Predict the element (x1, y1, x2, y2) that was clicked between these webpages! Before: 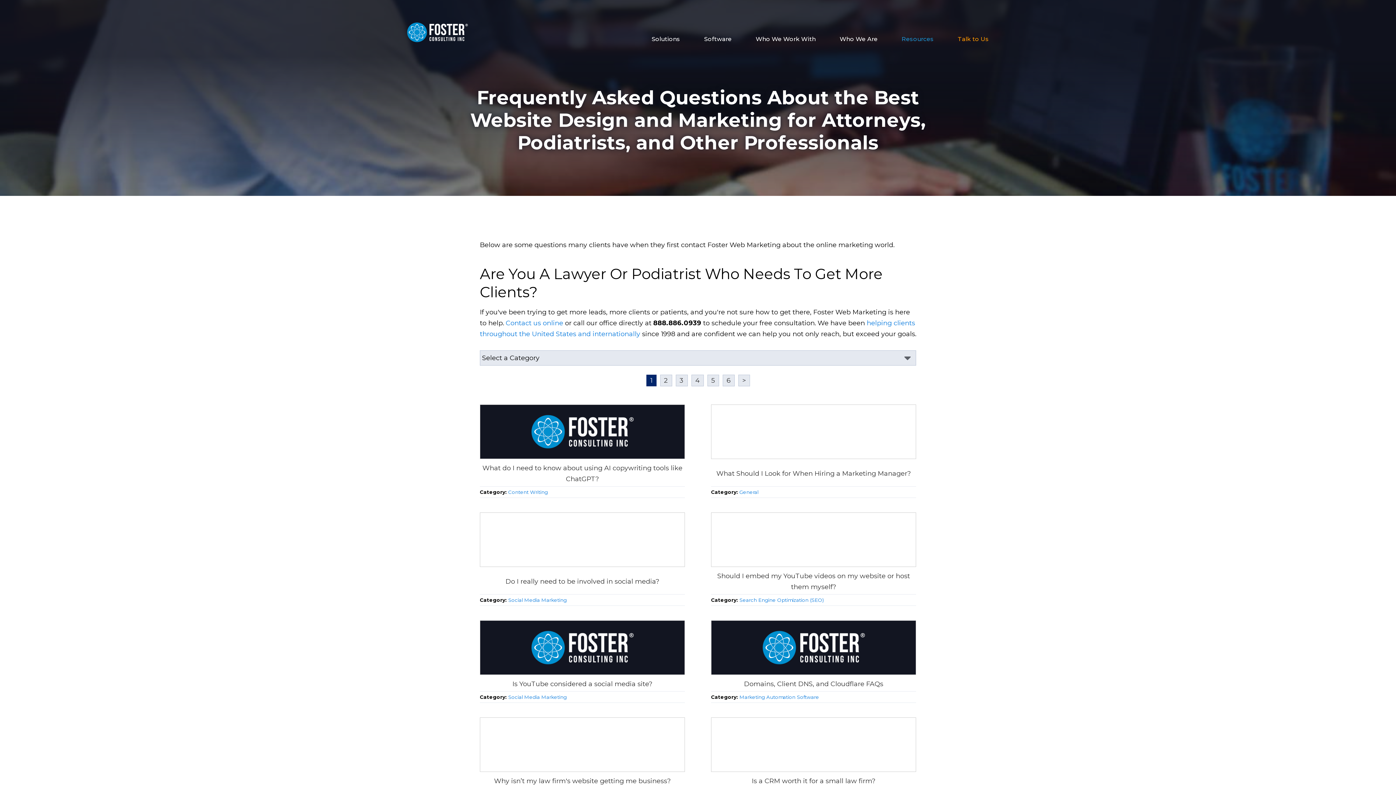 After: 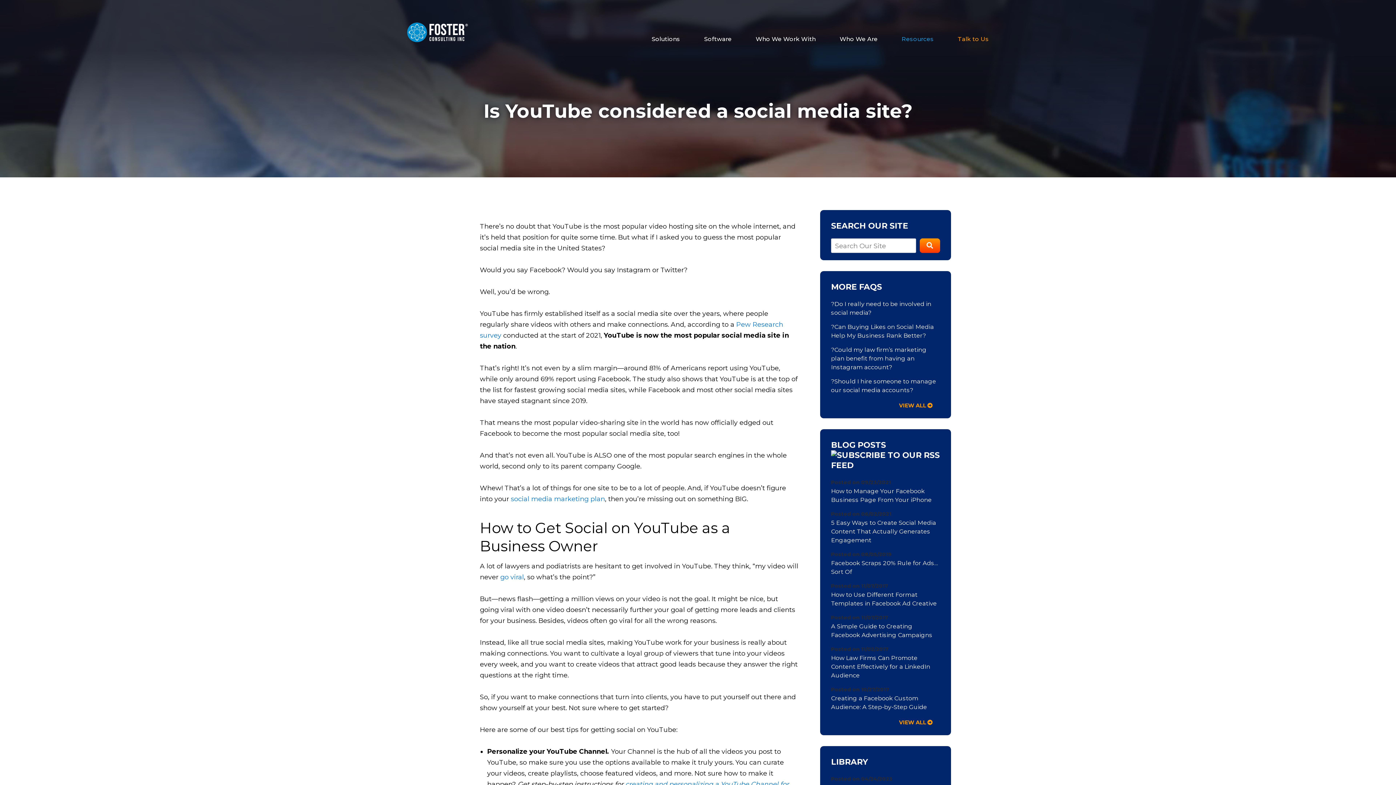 Action: label: Is YouTube considered a social media site? bbox: (480, 620, 685, 691)